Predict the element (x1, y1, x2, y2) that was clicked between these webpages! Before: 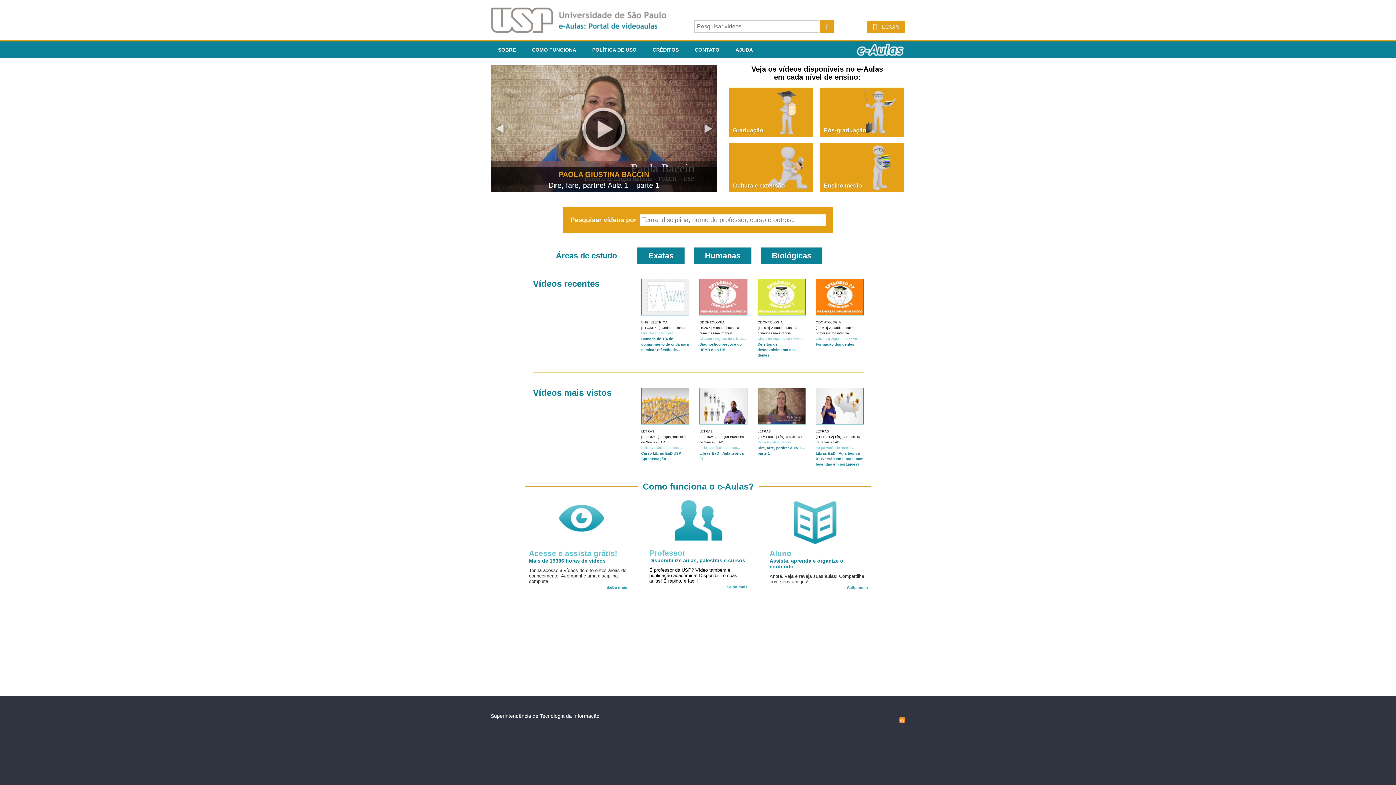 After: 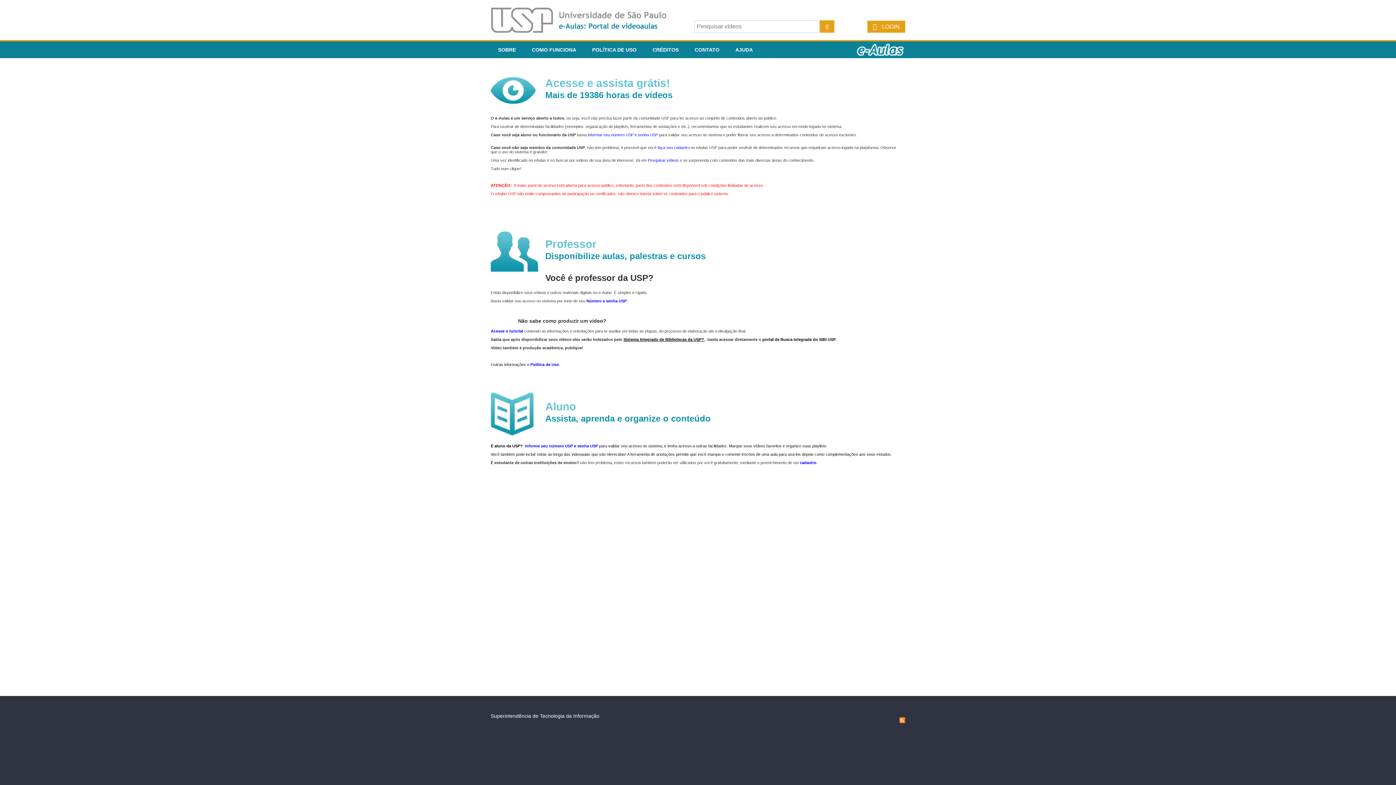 Action: bbox: (769, 549, 791, 557) label: Aluno